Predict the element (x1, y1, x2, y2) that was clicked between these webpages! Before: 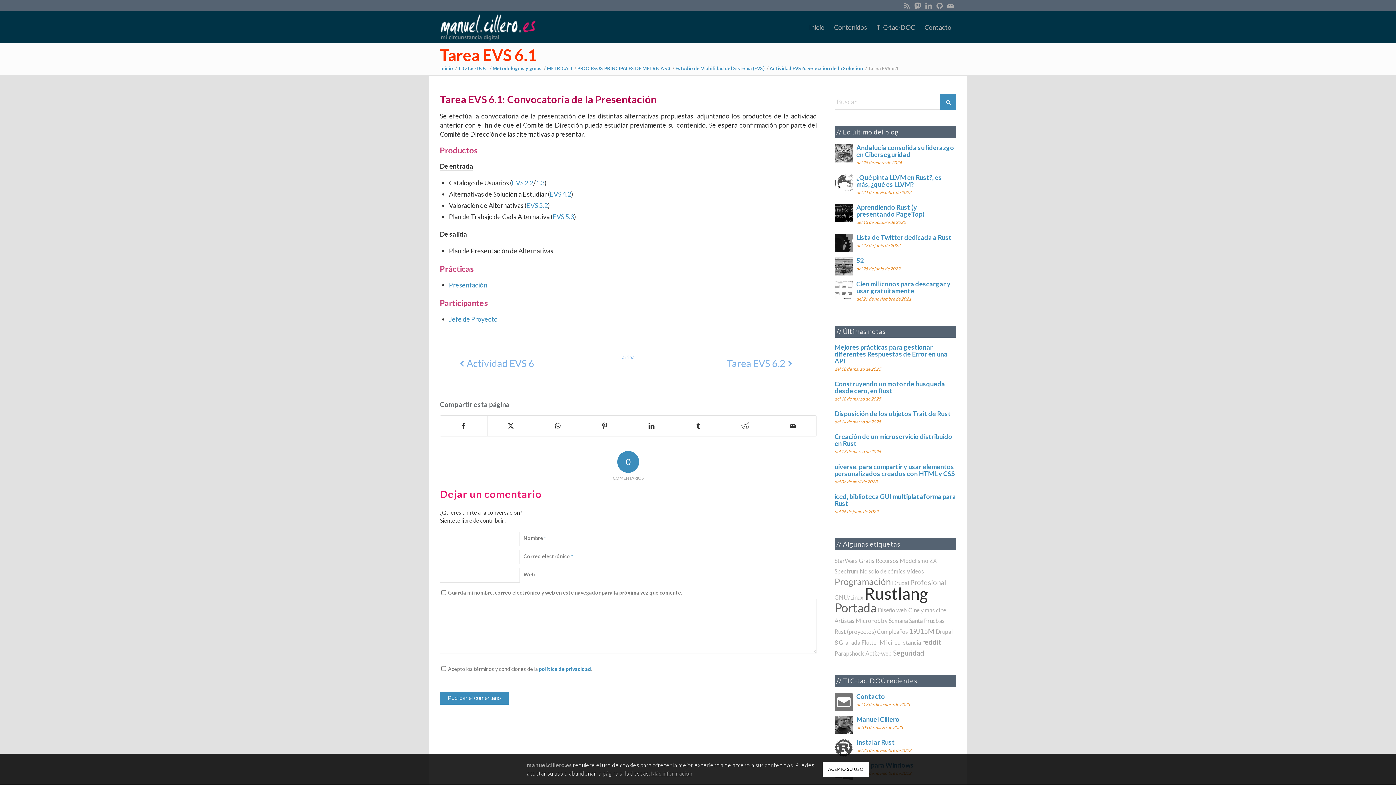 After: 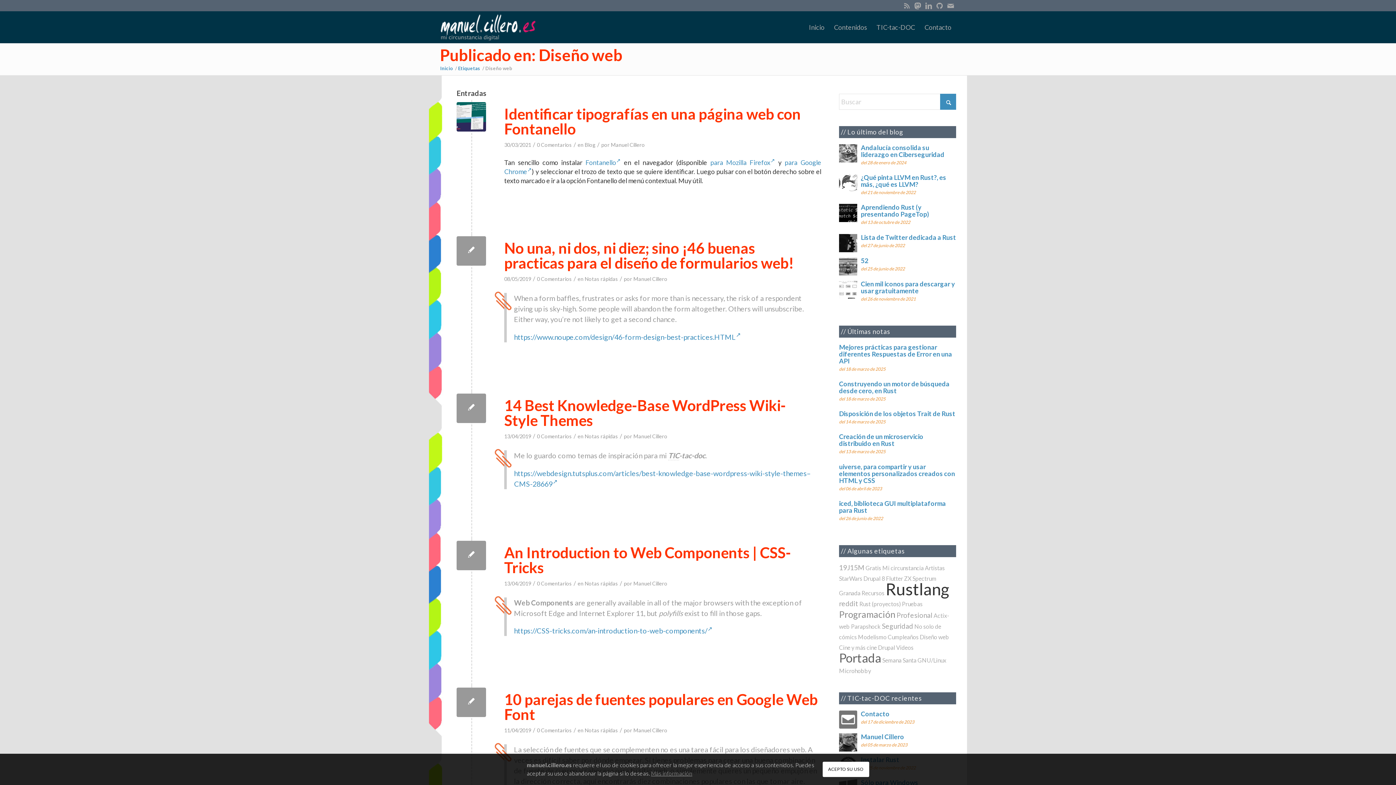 Action: label: Diseño web bbox: (878, 606, 907, 613)